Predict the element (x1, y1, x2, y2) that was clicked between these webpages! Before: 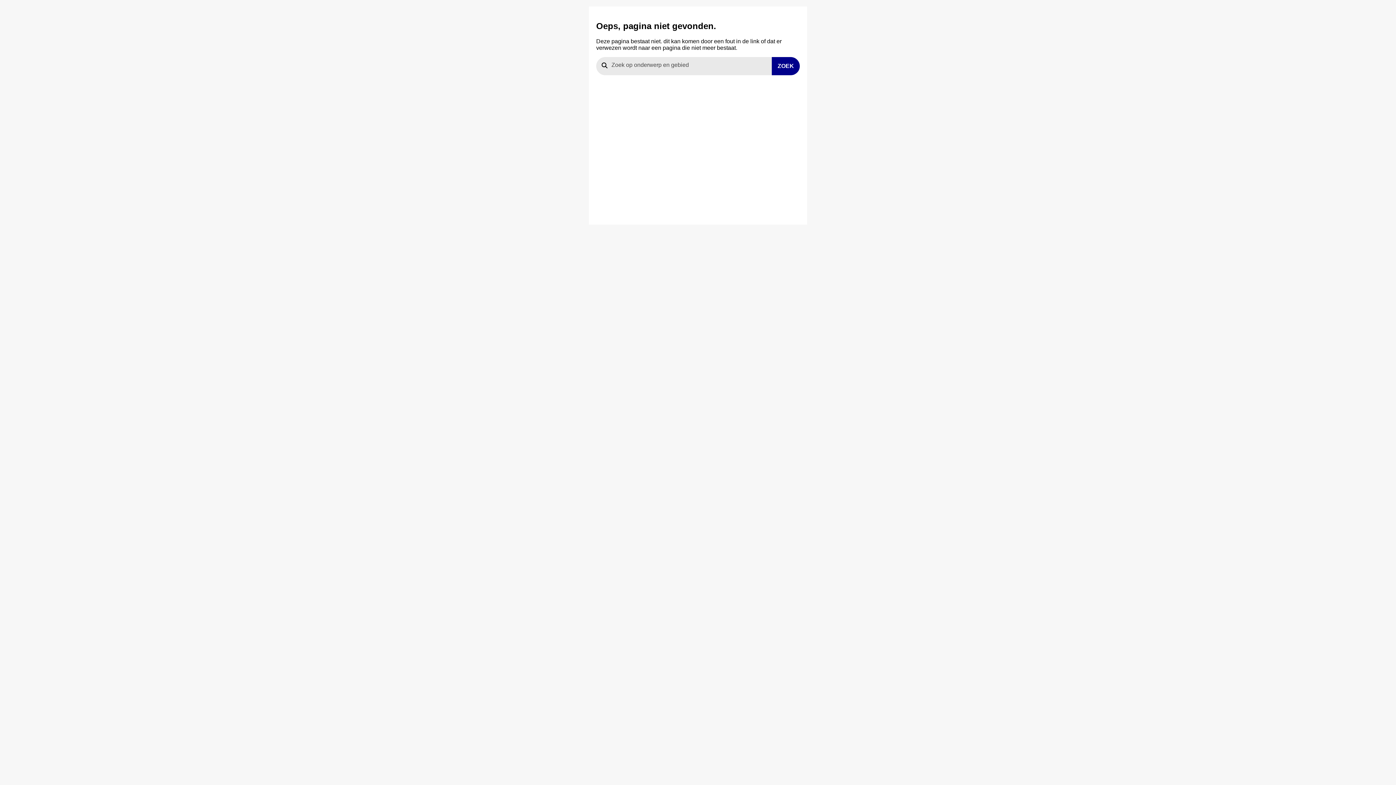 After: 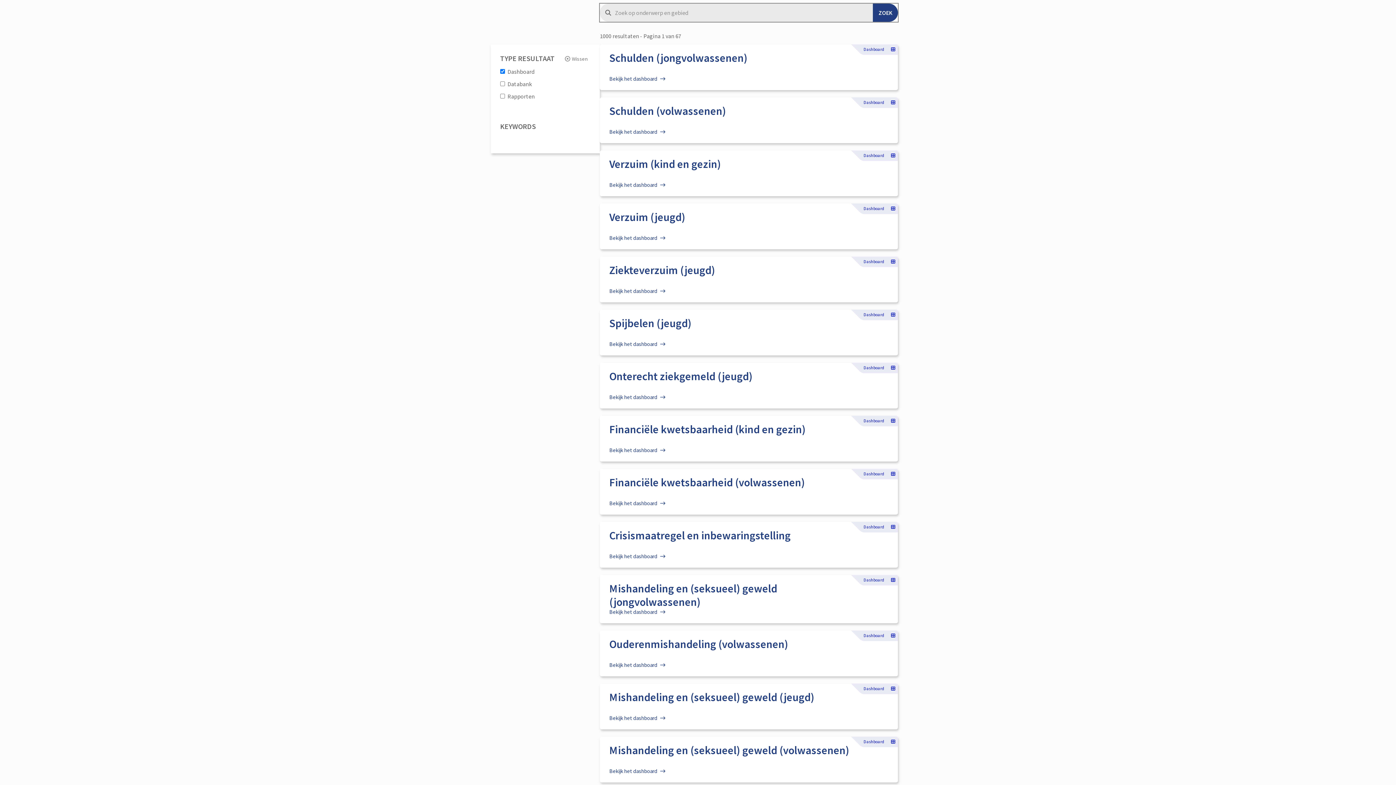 Action: bbox: (772, 57, 800, 75) label: ZOEK